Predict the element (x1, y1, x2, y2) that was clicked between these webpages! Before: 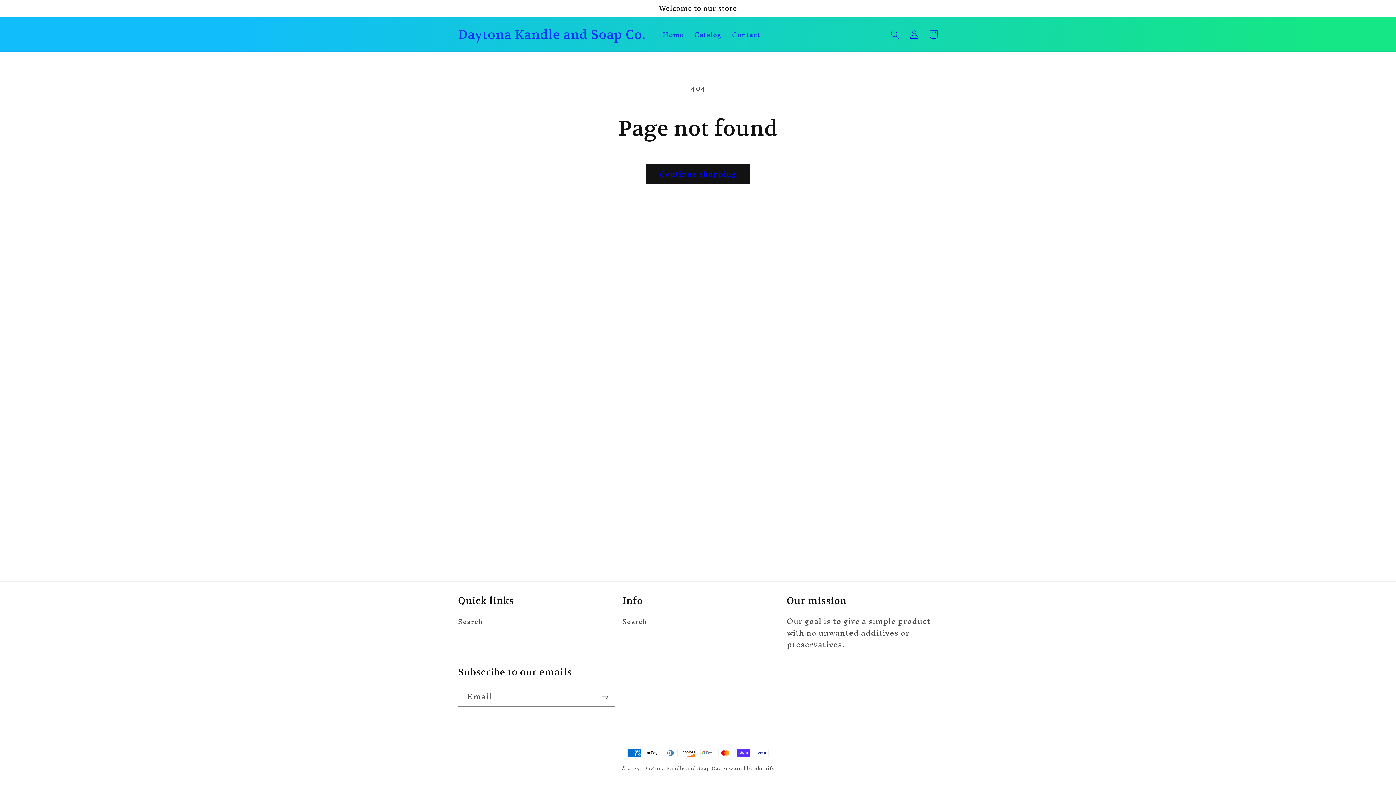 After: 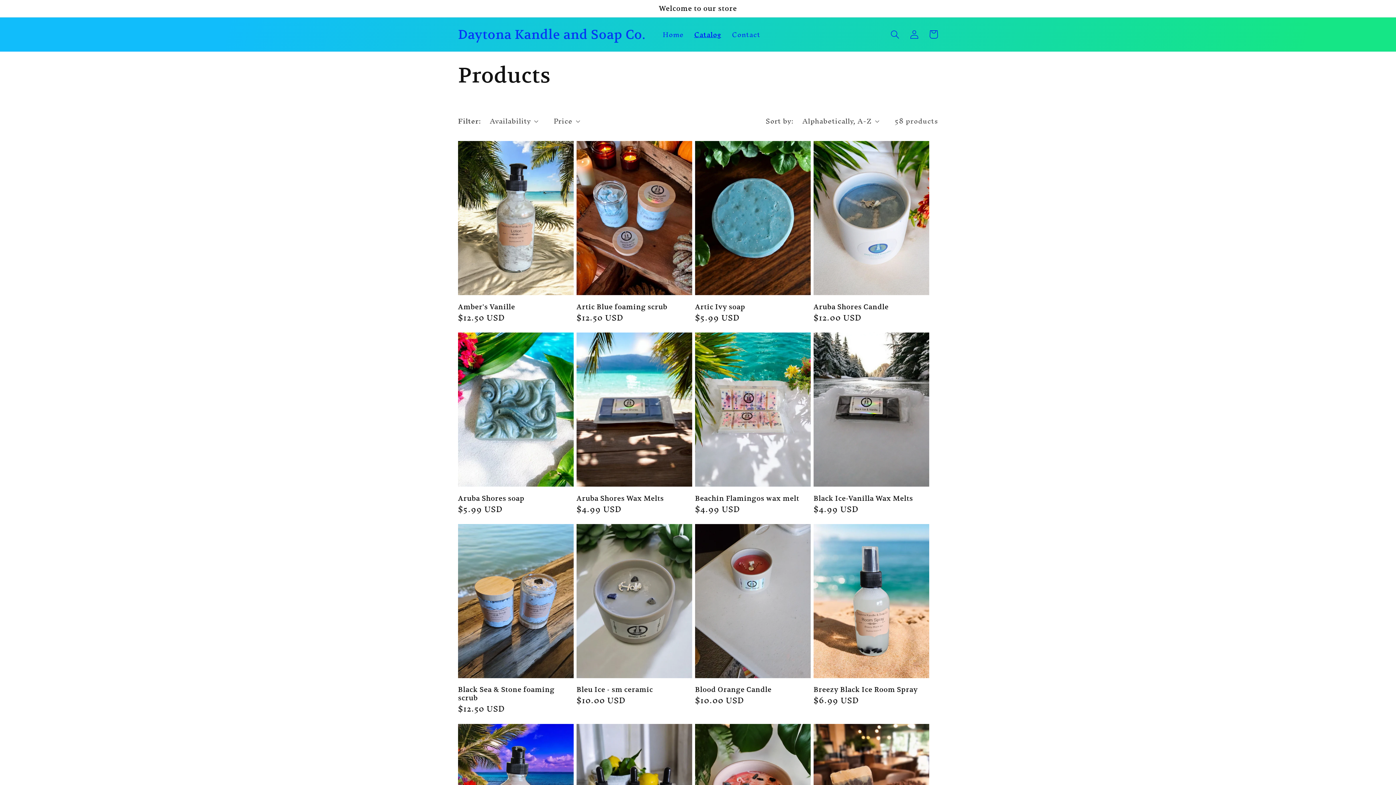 Action: bbox: (689, 25, 726, 43) label: Catalog